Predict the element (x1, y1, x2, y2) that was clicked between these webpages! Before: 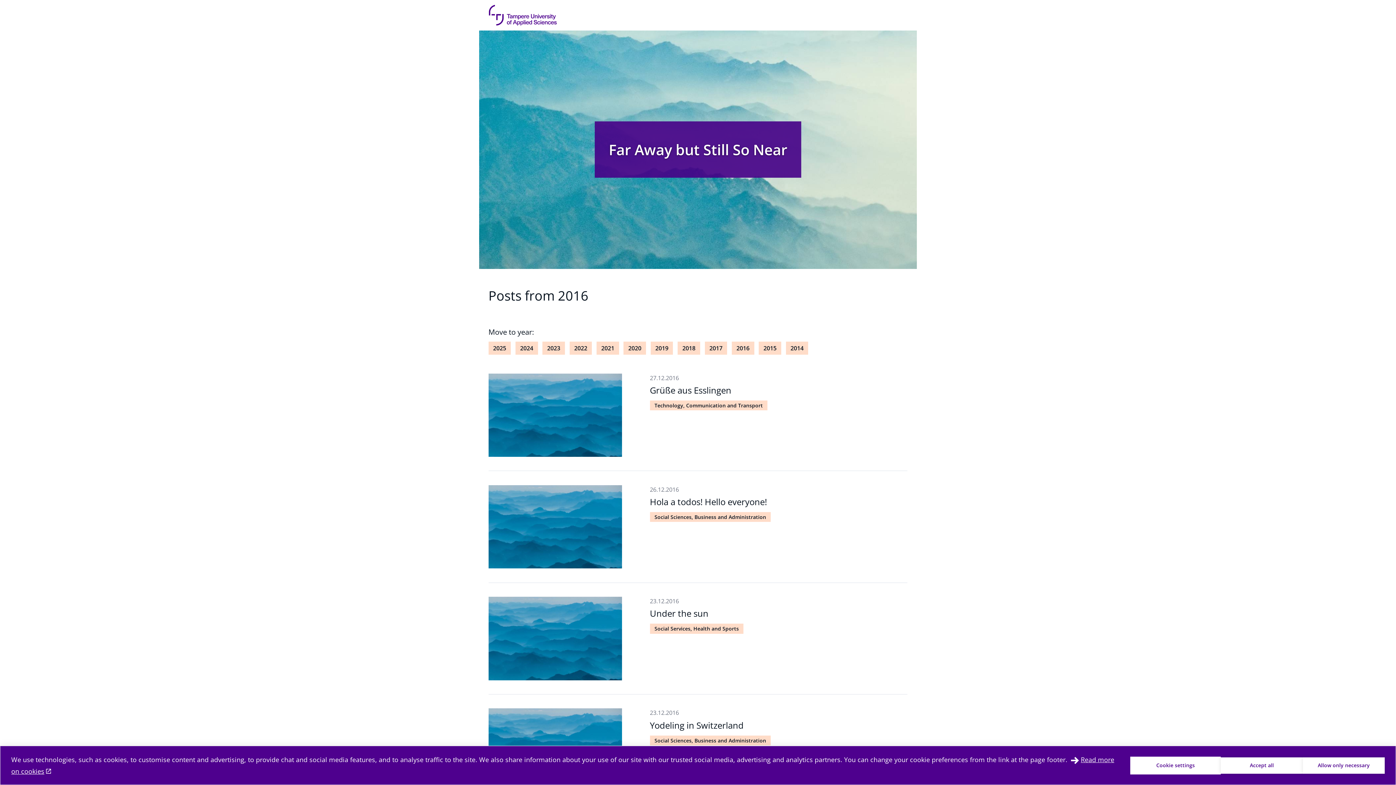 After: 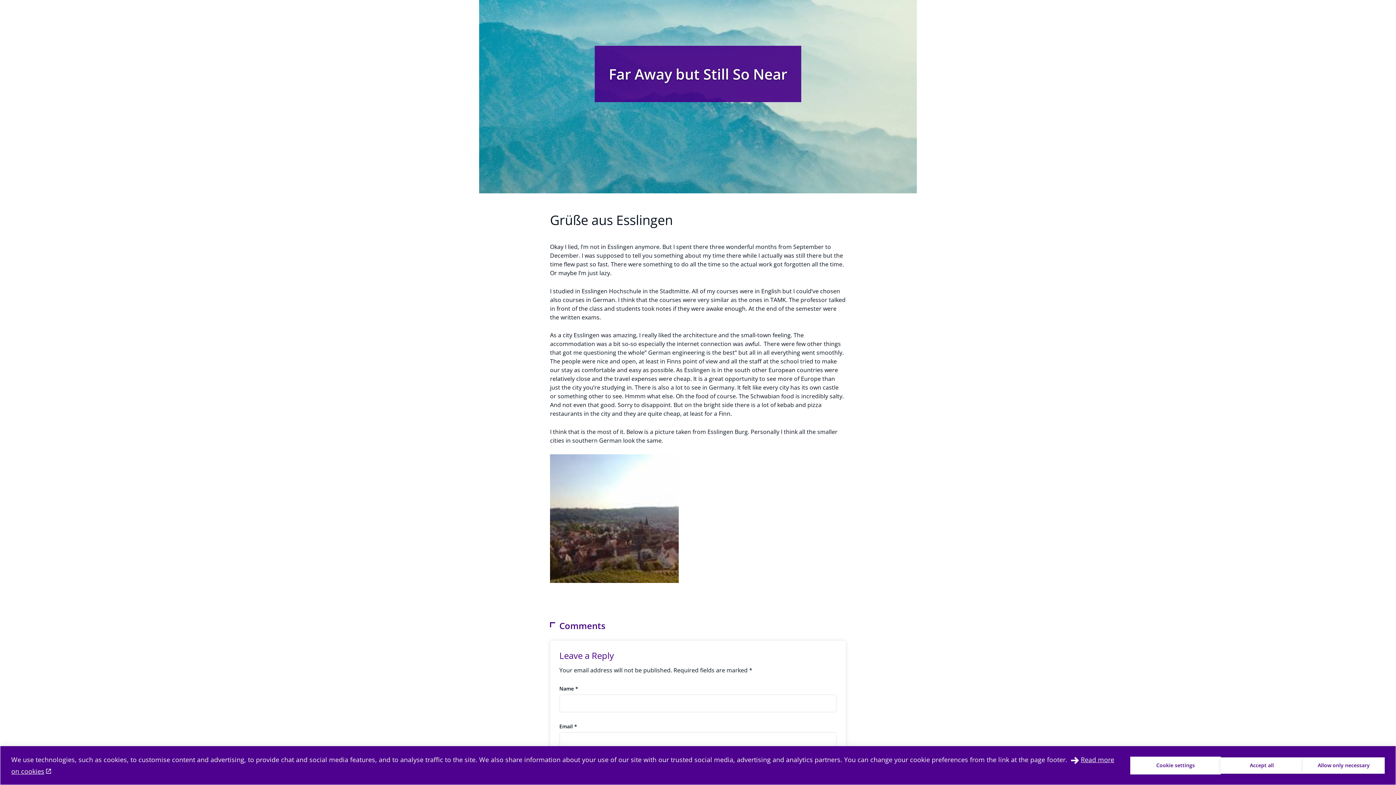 Action: bbox: (650, 384, 731, 396) label: Grüße aus Esslingen